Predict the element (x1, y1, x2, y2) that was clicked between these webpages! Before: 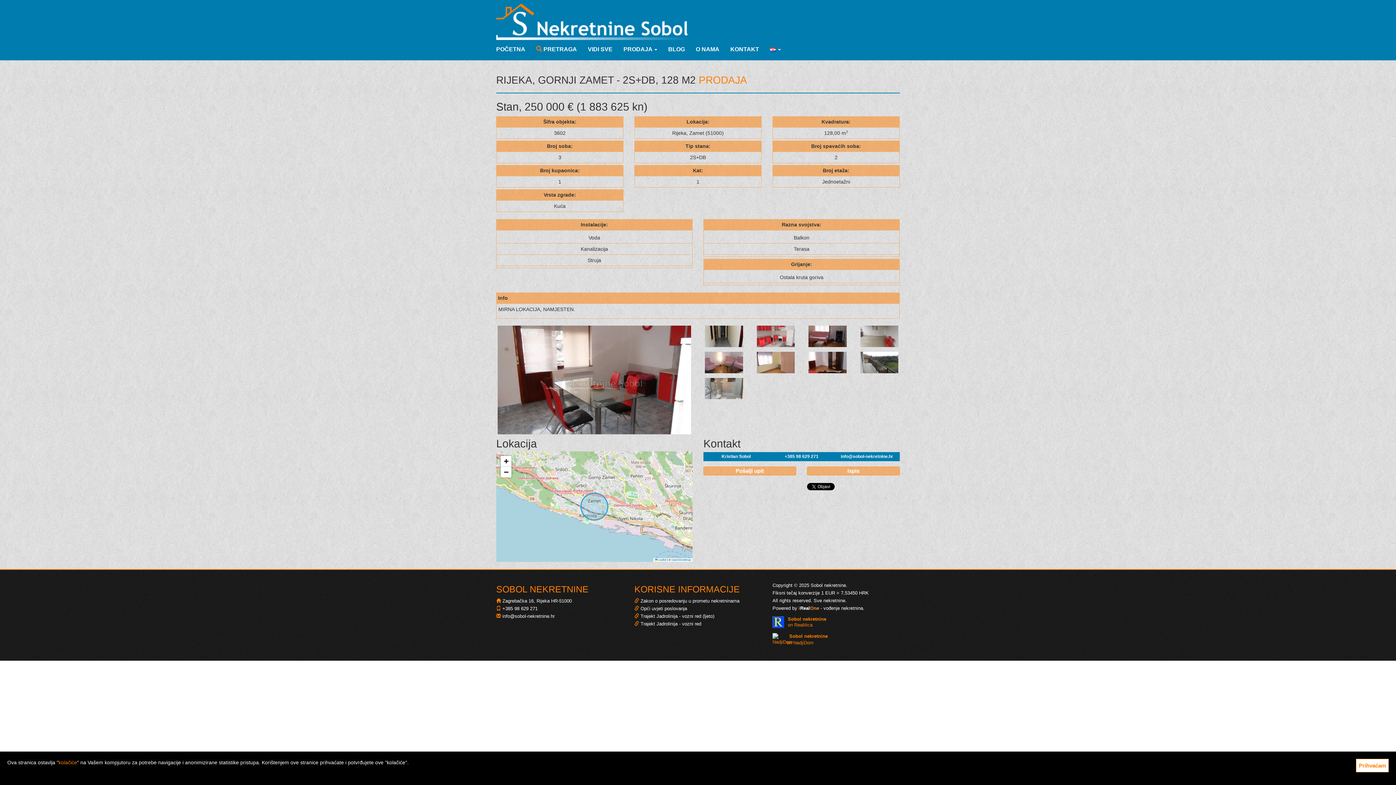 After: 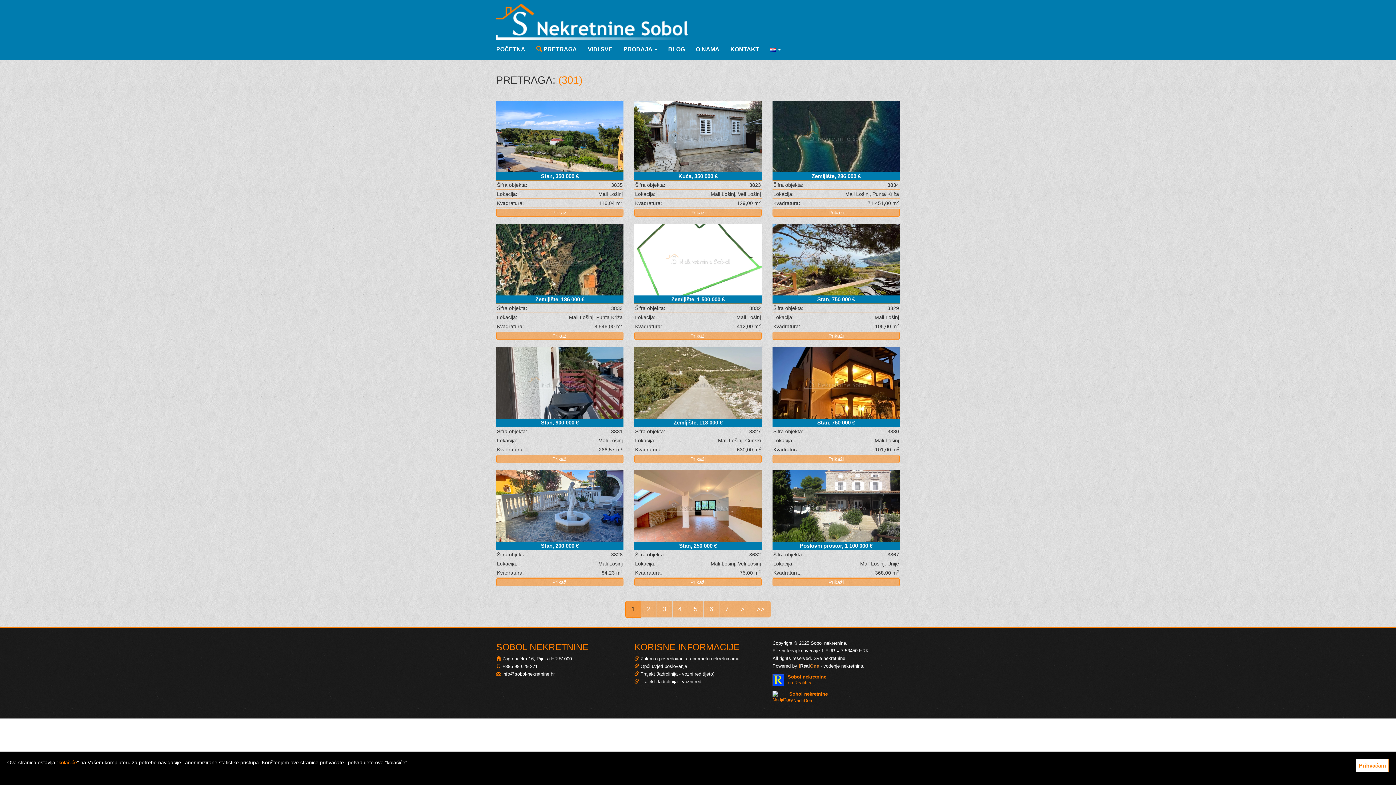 Action: label: Sve nekretnine bbox: (813, 598, 845, 603)